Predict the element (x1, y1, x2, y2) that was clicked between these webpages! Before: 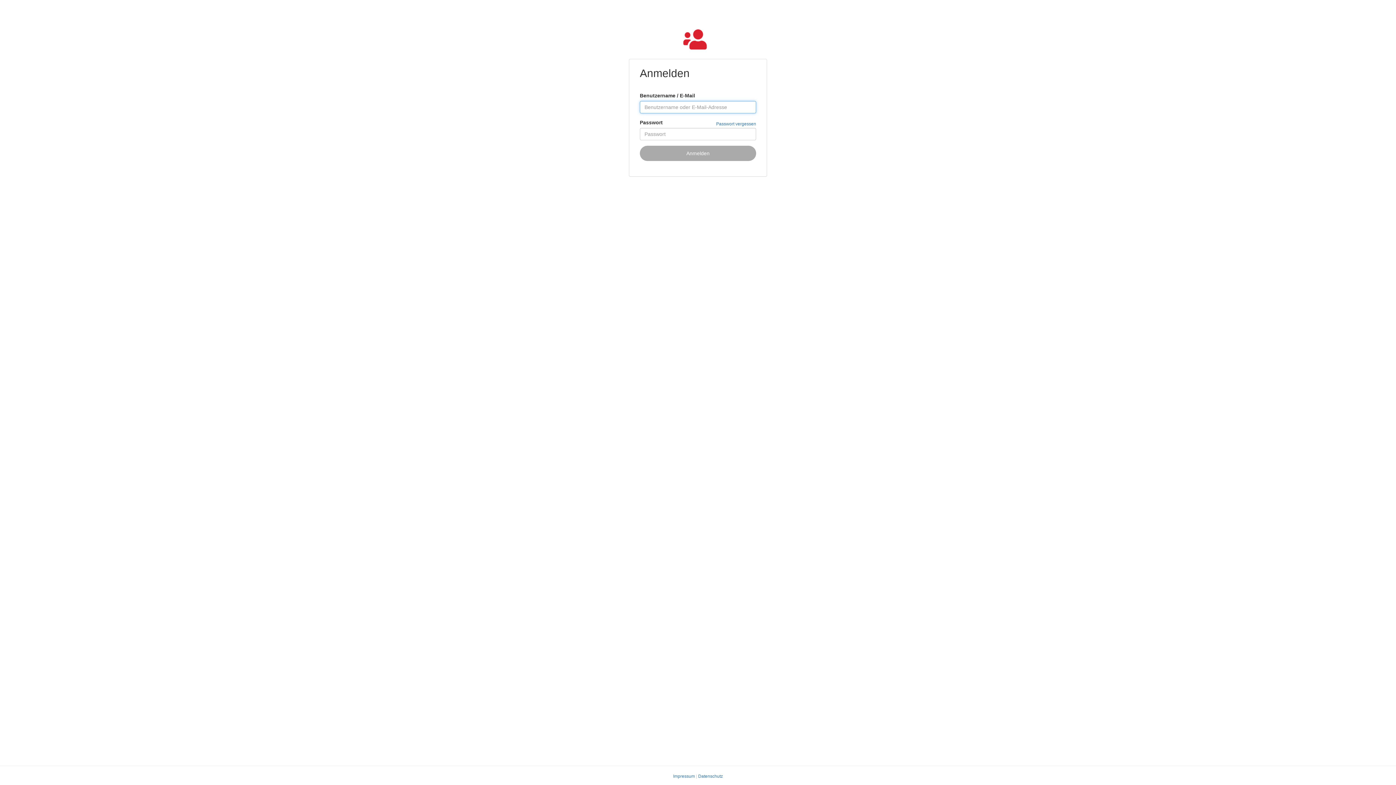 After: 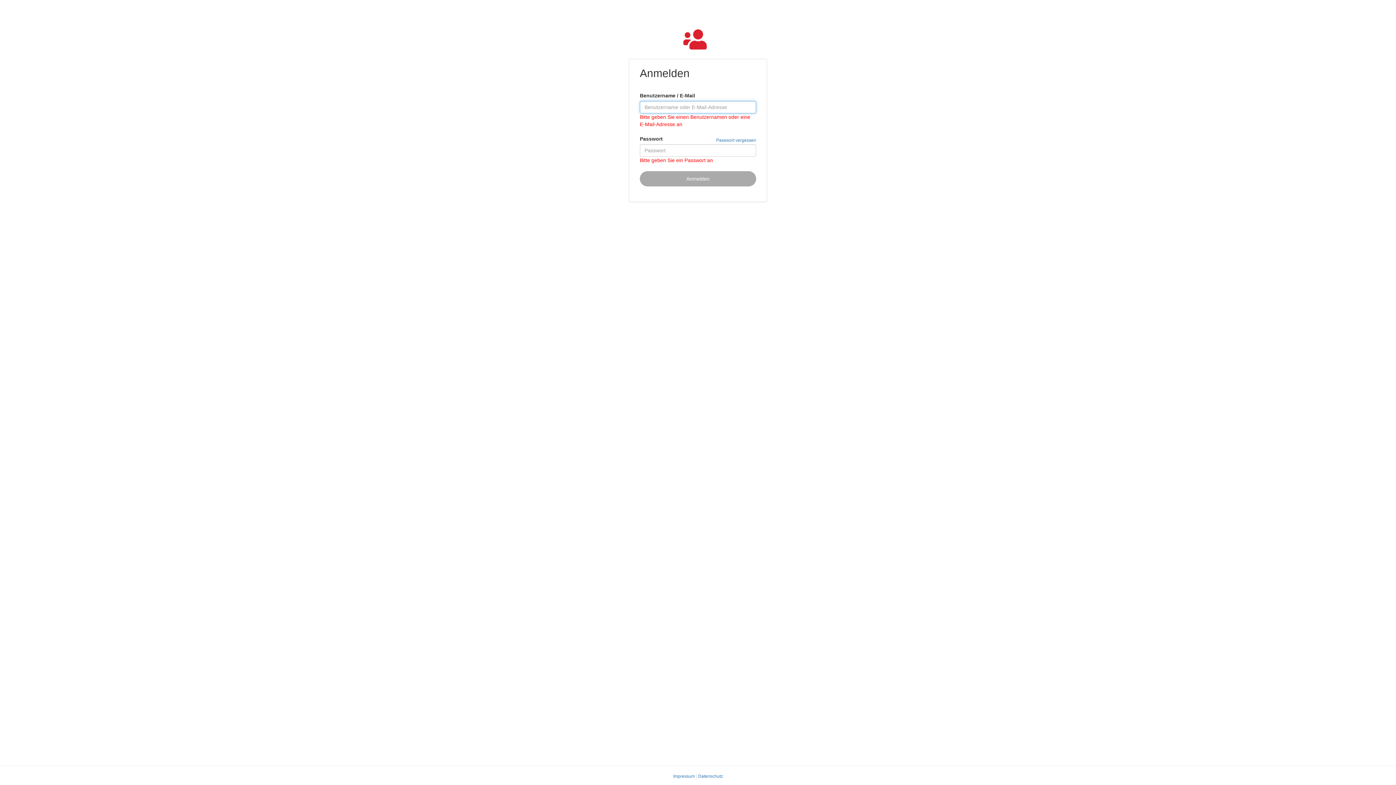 Action: bbox: (640, 145, 756, 161) label: Anmelden